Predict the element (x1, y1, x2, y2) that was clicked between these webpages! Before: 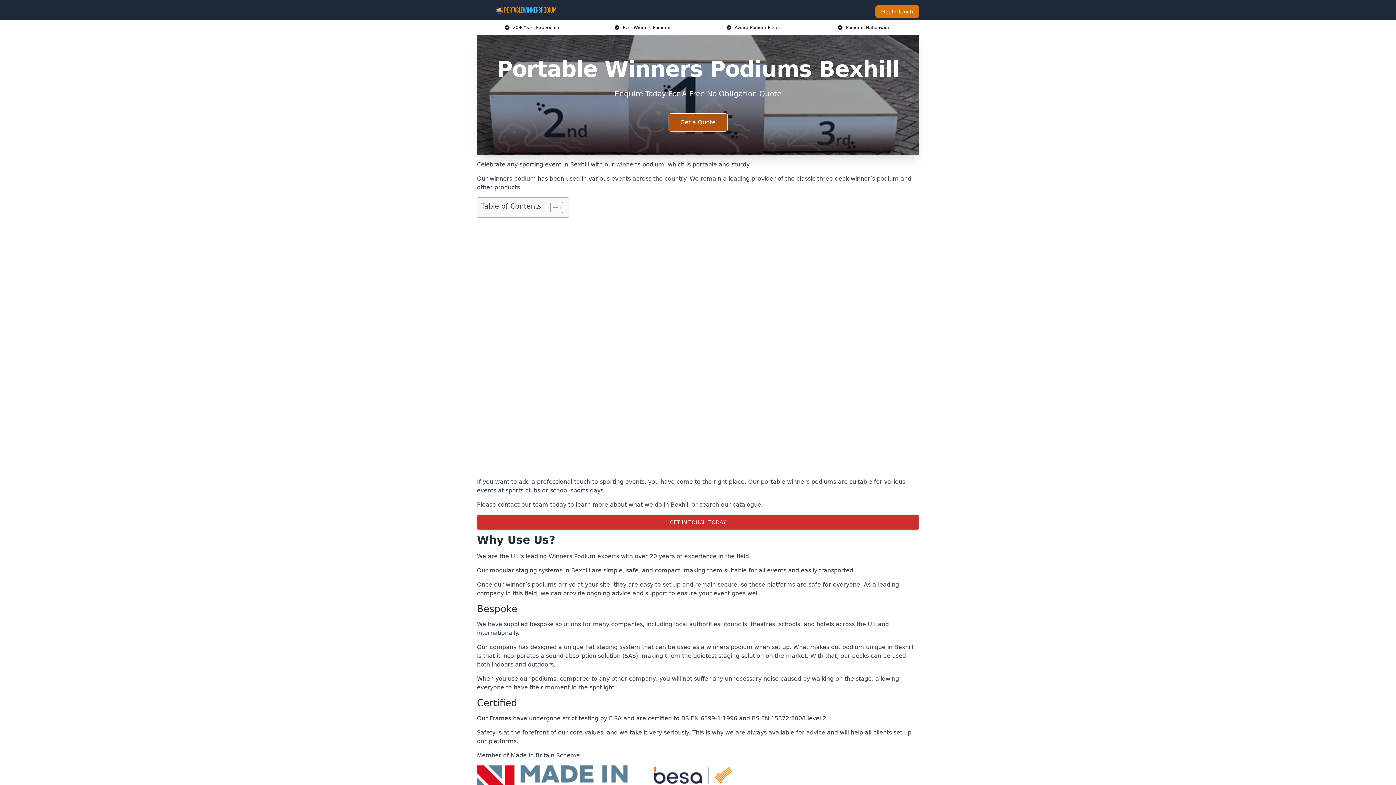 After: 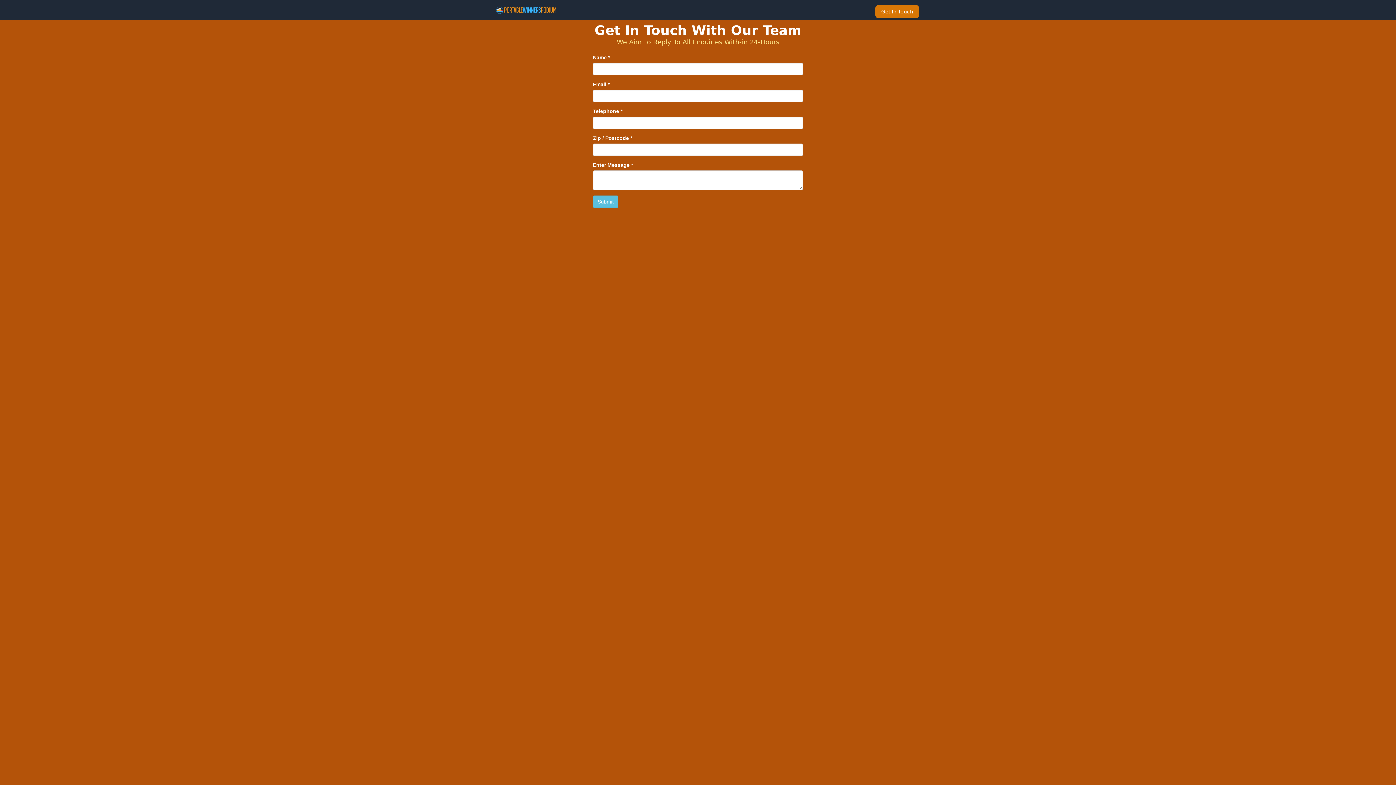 Action: label: Enquire Now bbox: (667, 758, 728, 776)